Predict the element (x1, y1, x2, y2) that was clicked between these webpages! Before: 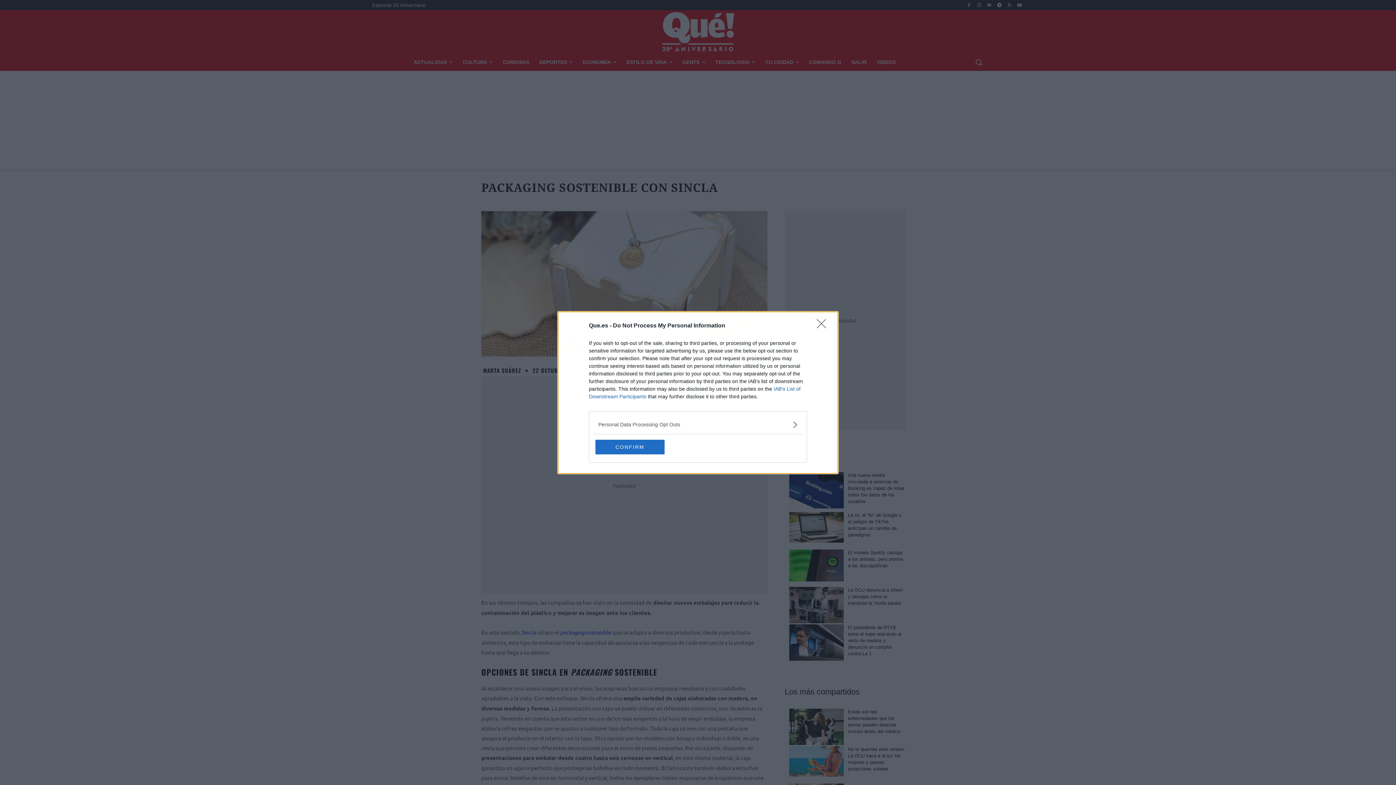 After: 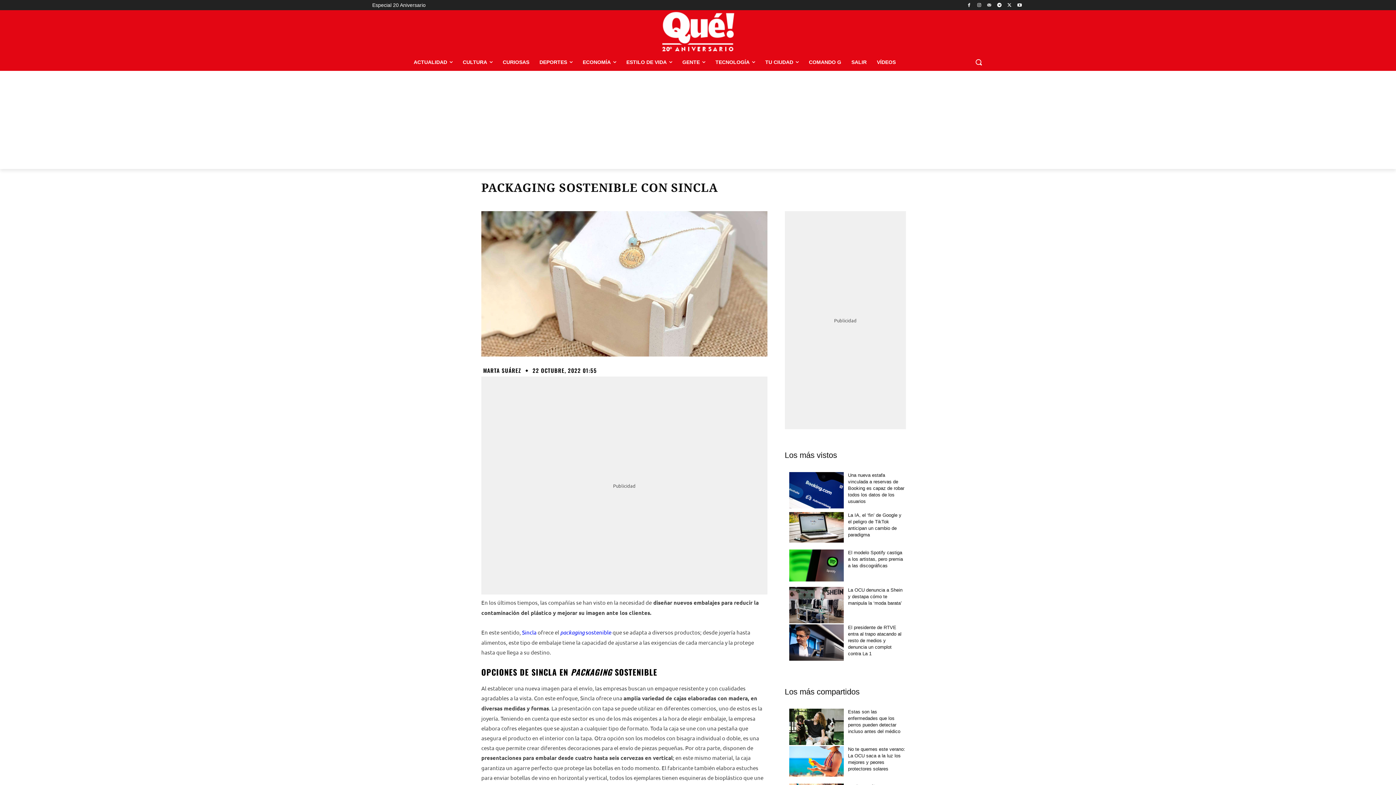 Action: label: Close bbox: (817, 319, 830, 332)